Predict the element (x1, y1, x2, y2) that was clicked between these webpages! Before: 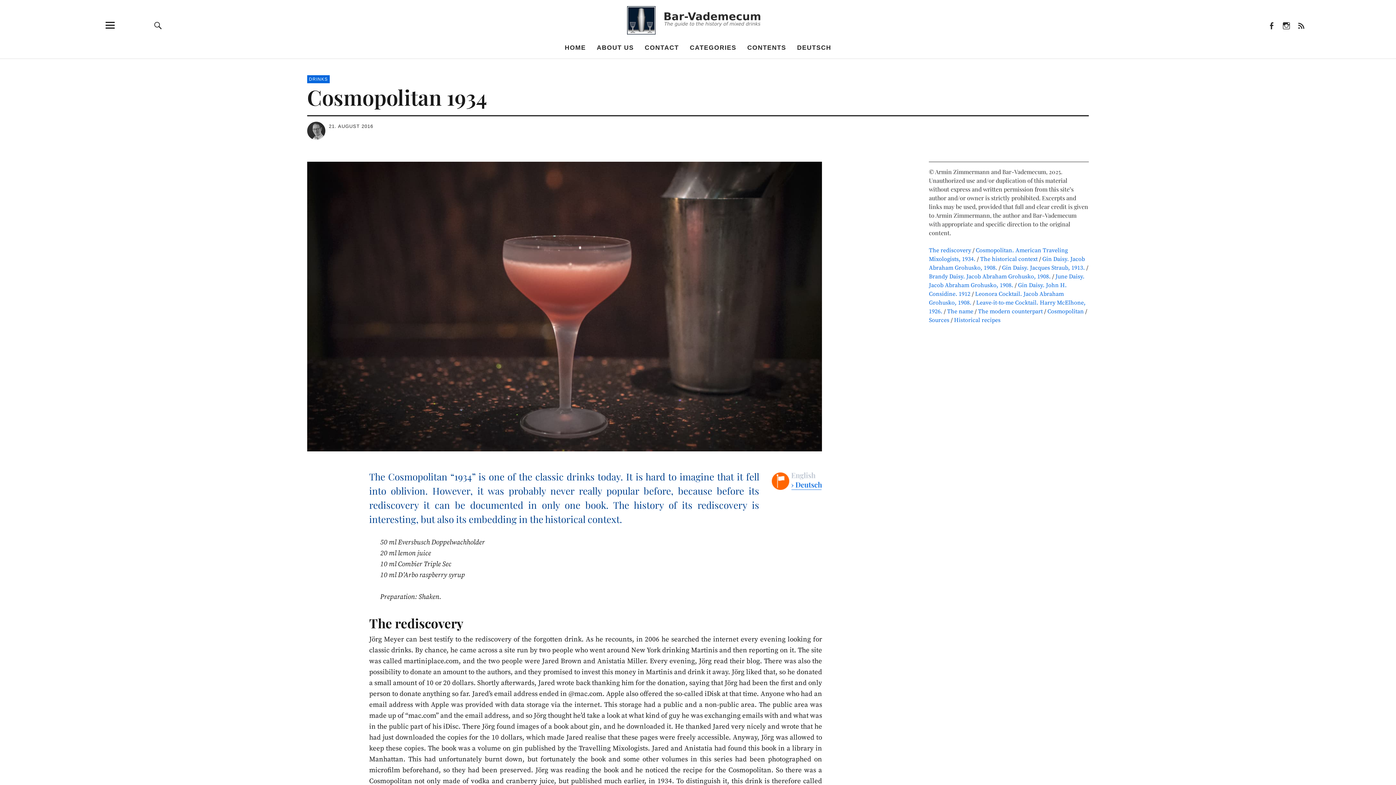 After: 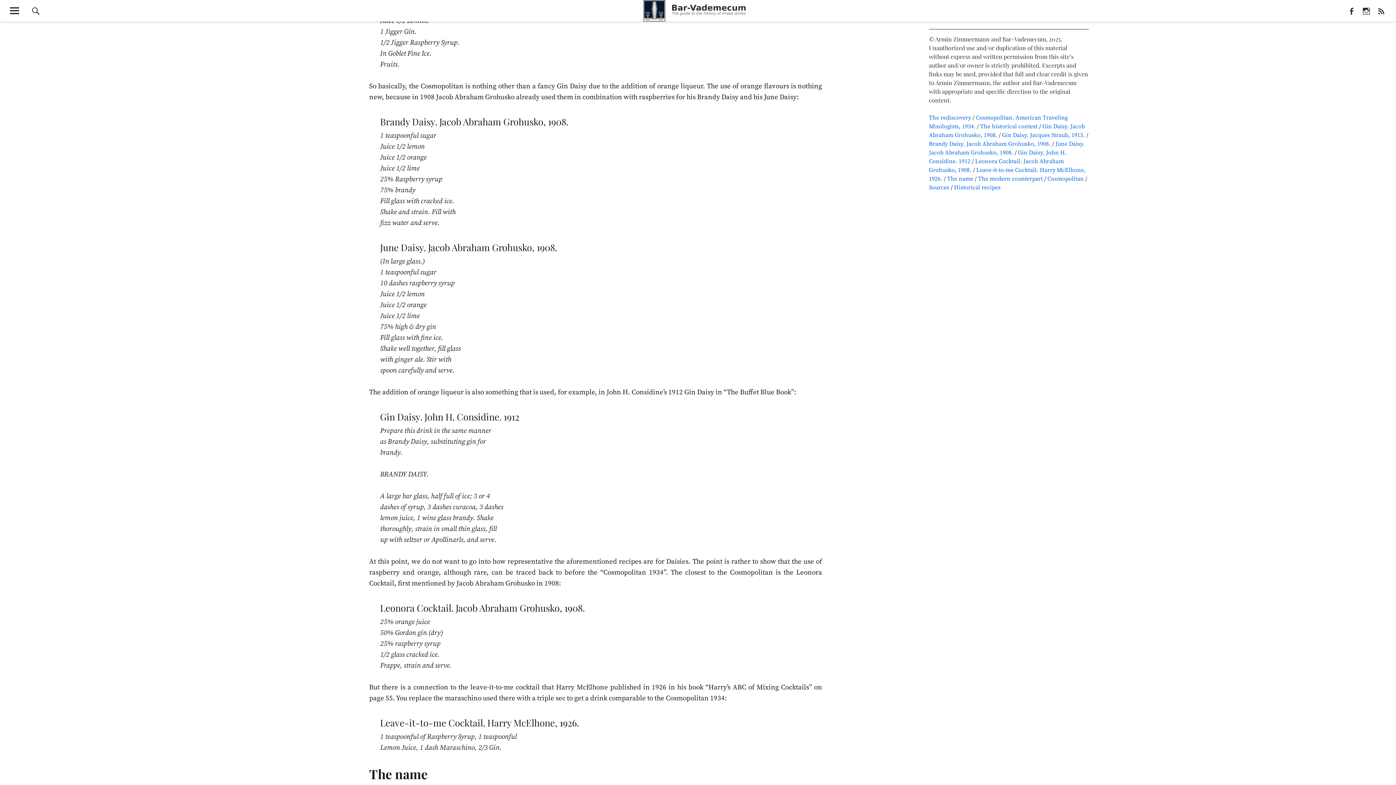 Action: label: Gin Daisy. Jacques Straub, 1913. bbox: (1002, 264, 1085, 271)